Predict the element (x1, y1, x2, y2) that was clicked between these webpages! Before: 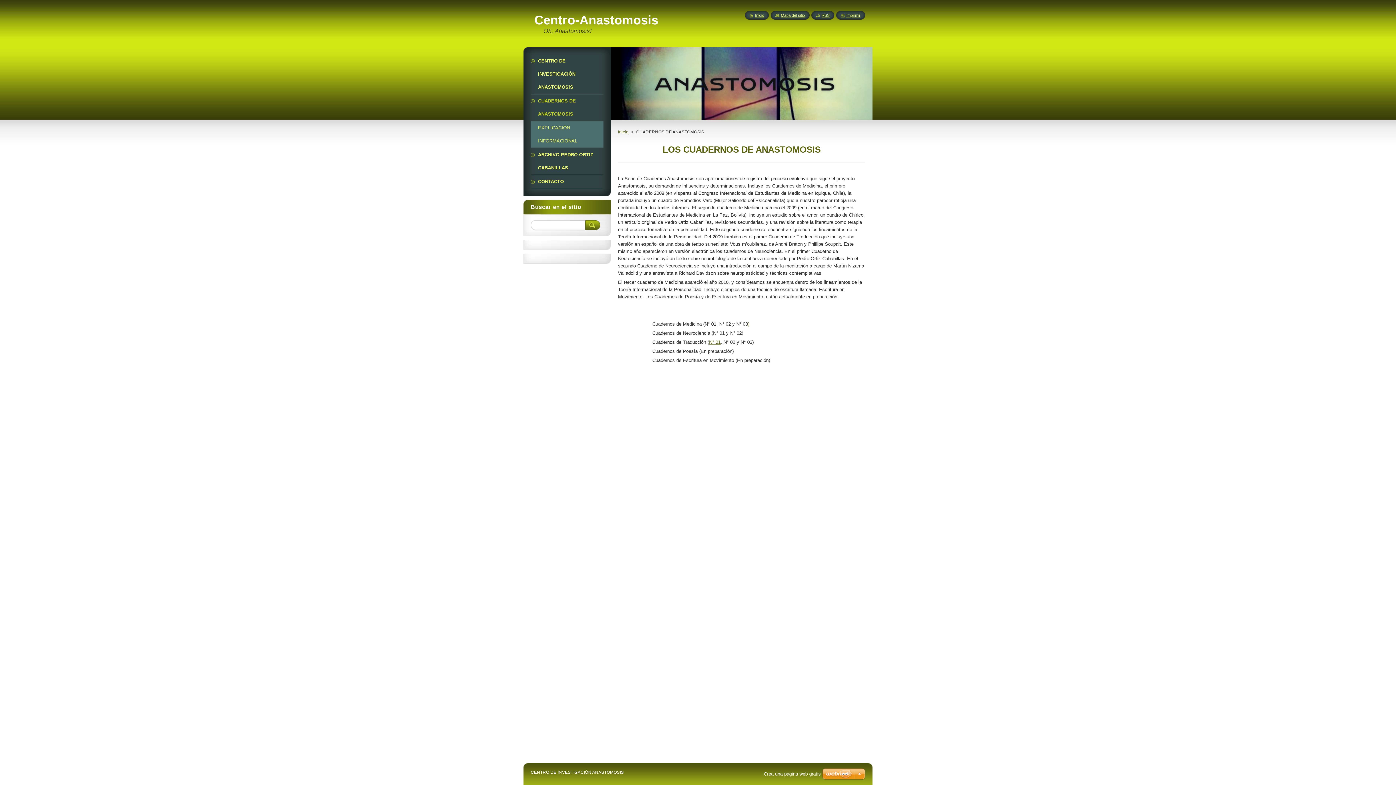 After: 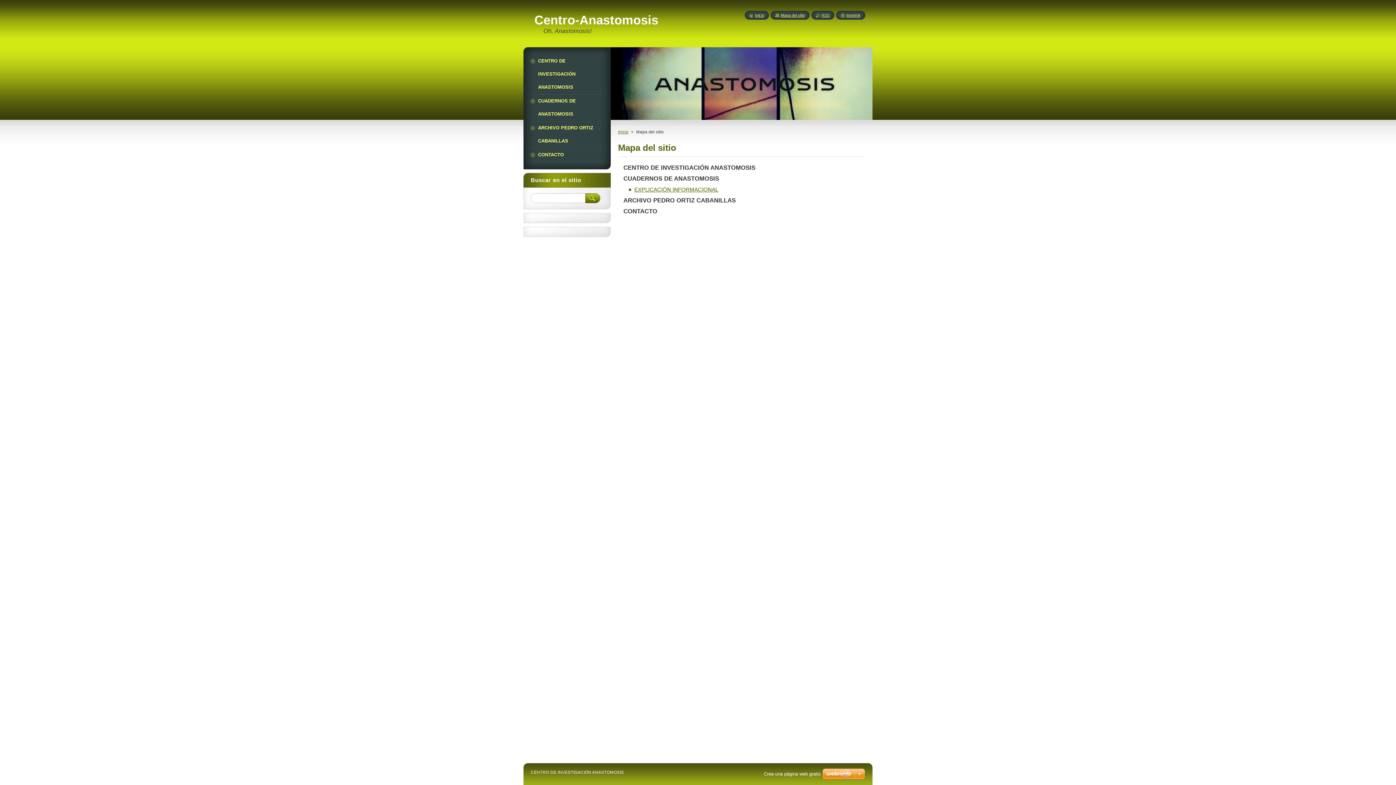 Action: bbox: (775, 13, 805, 17) label: Mapa del sitio